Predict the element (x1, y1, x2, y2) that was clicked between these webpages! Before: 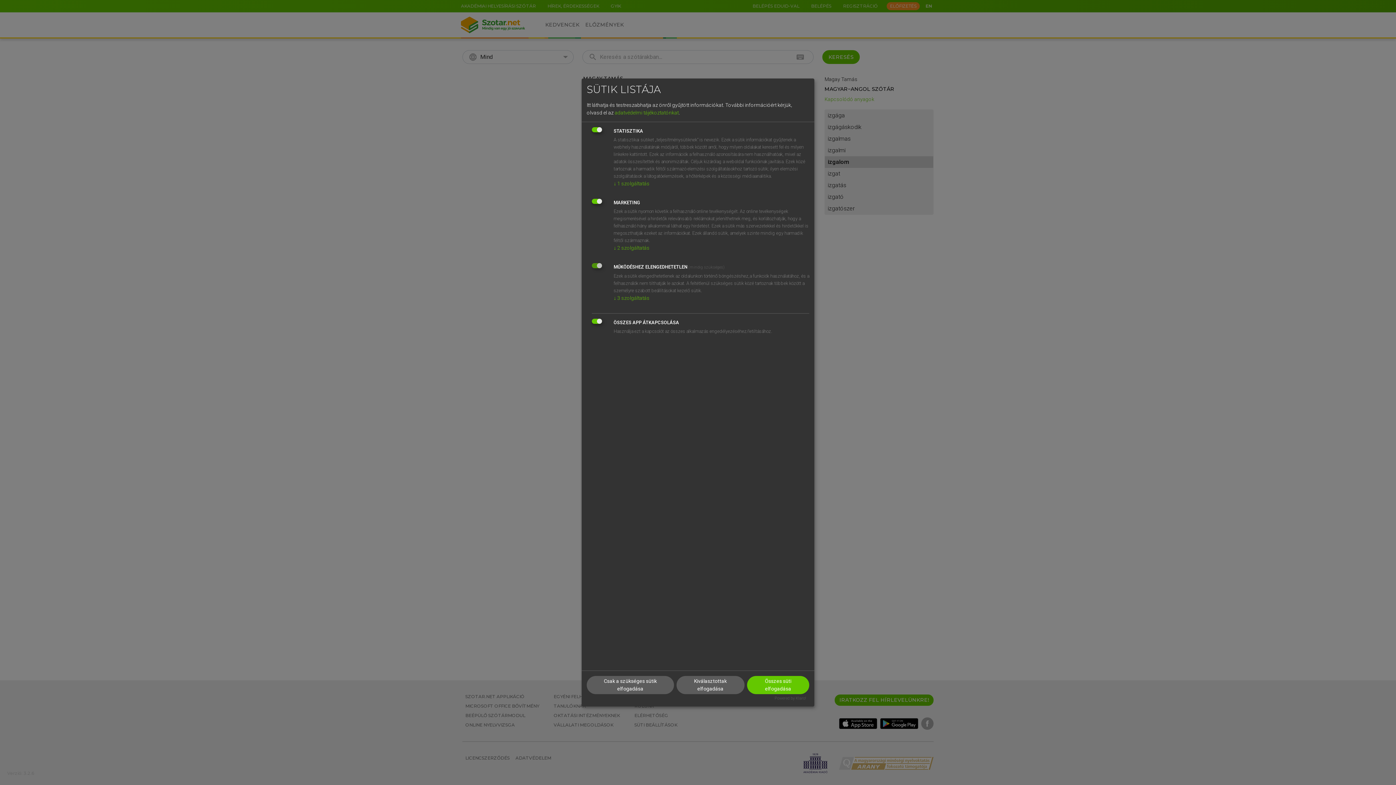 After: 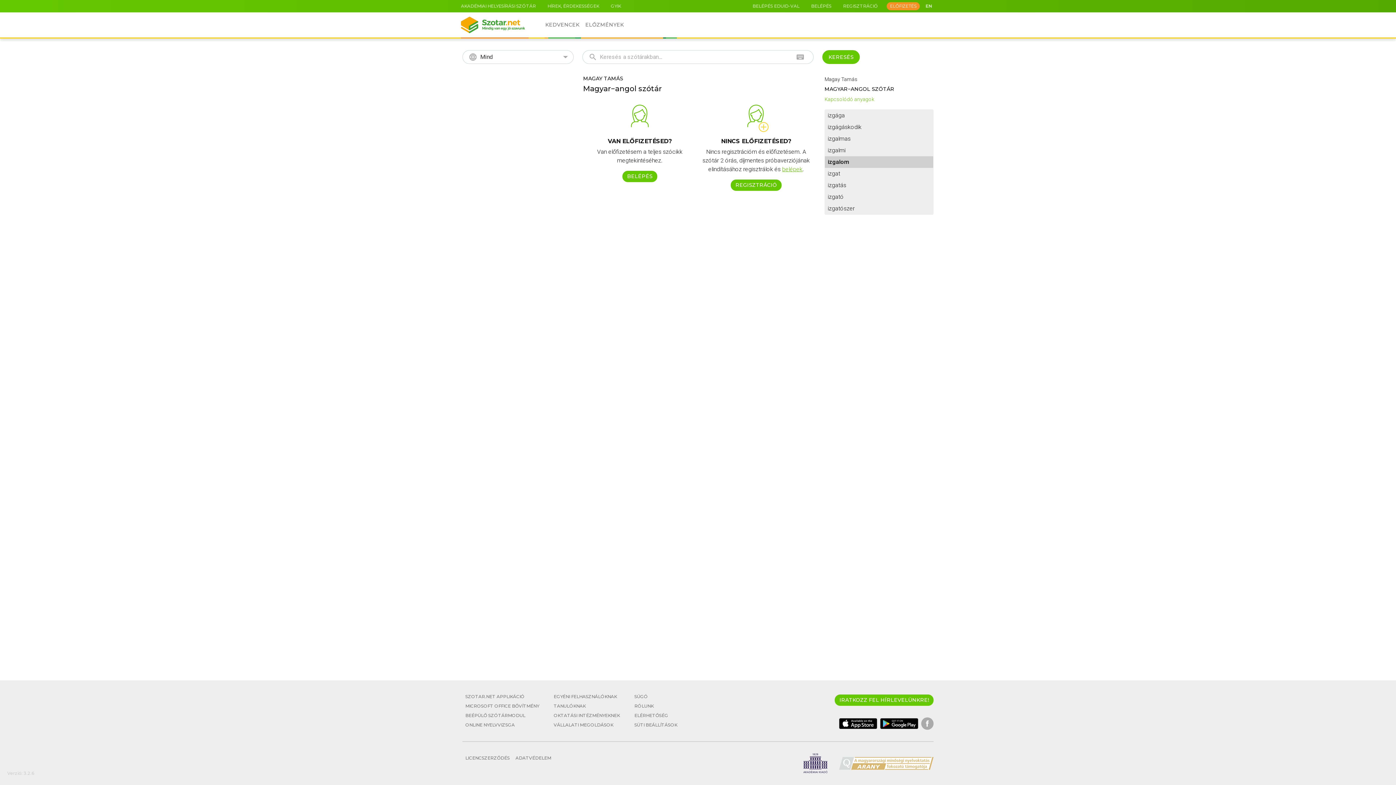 Action: label: Kiválasztottak elfogadása bbox: (676, 676, 744, 694)